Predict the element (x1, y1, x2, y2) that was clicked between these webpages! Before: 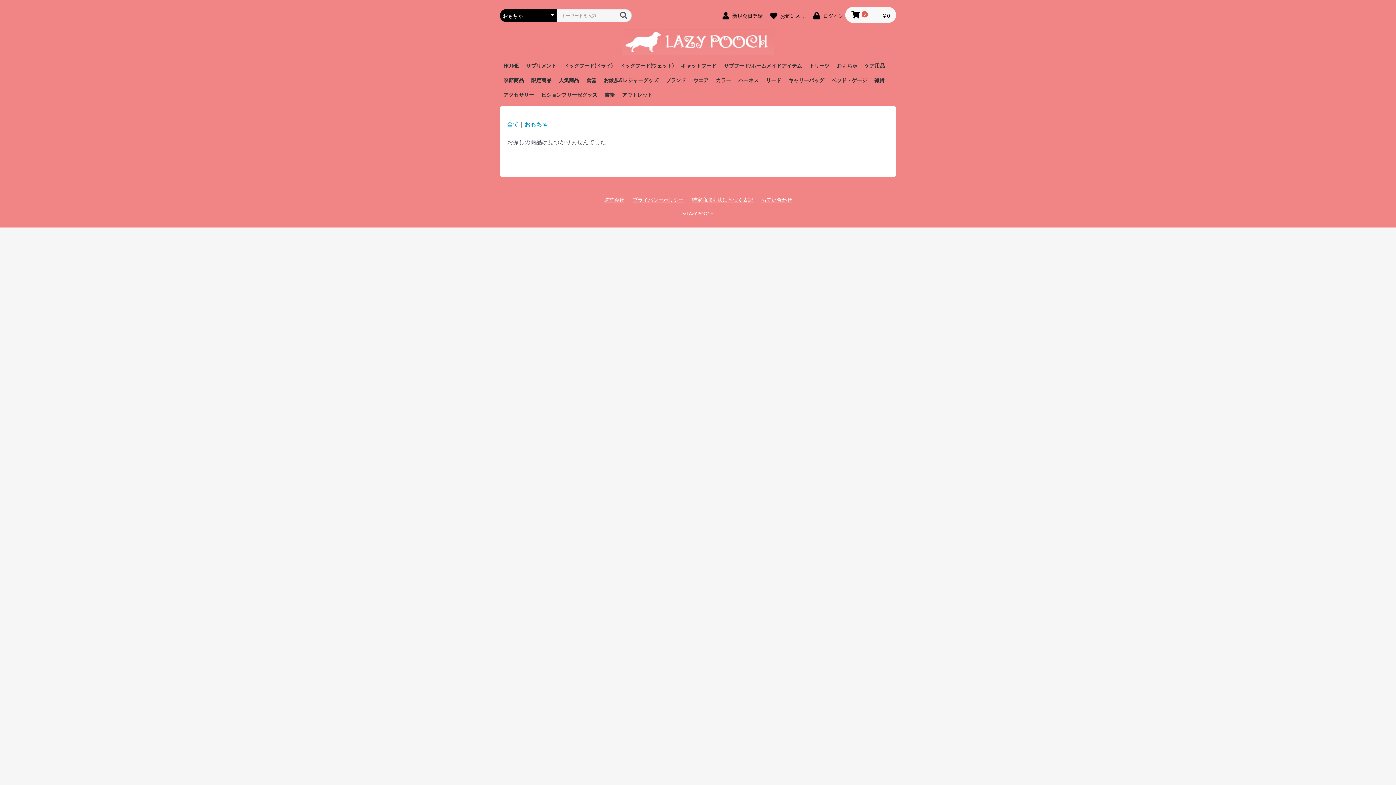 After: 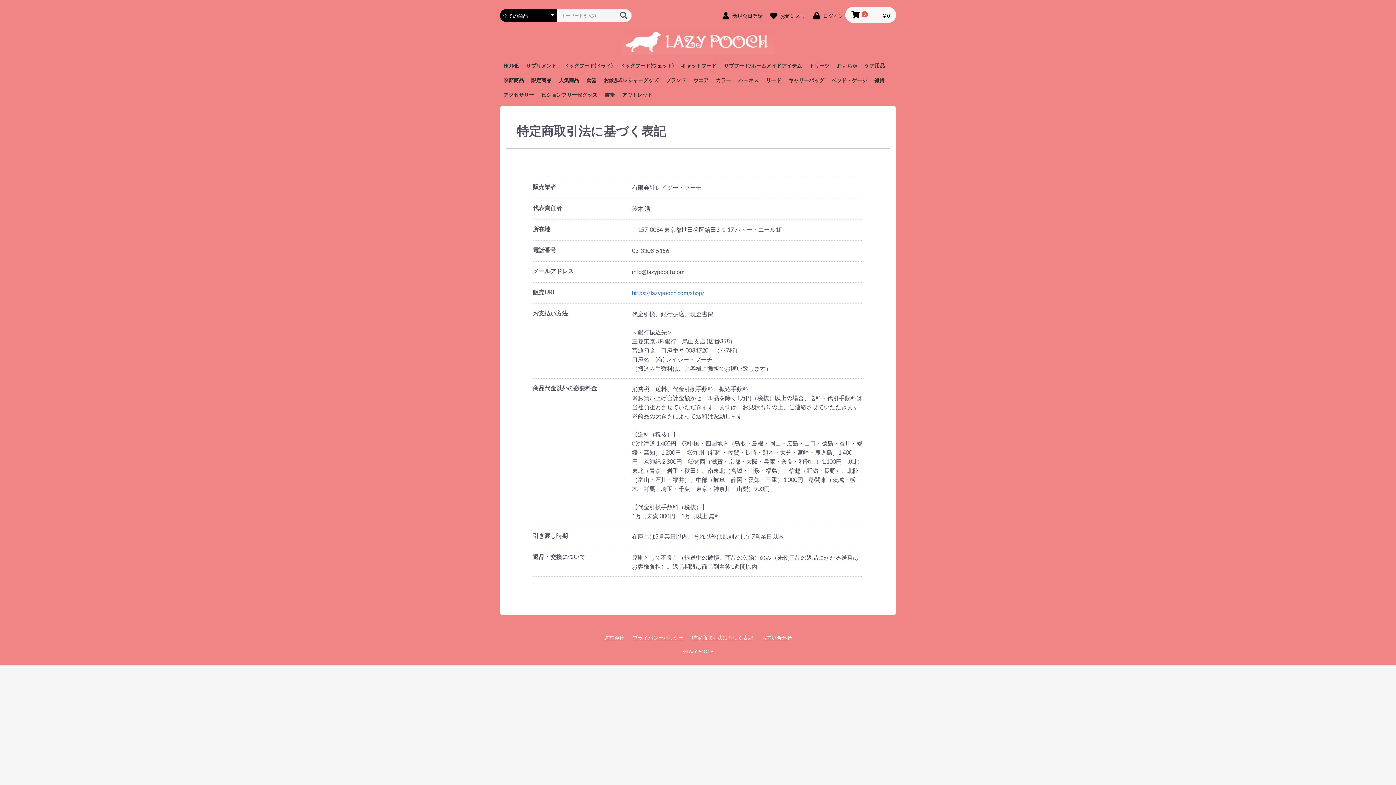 Action: bbox: (692, 196, 753, 203) label: 特定商取引法に基づく表記